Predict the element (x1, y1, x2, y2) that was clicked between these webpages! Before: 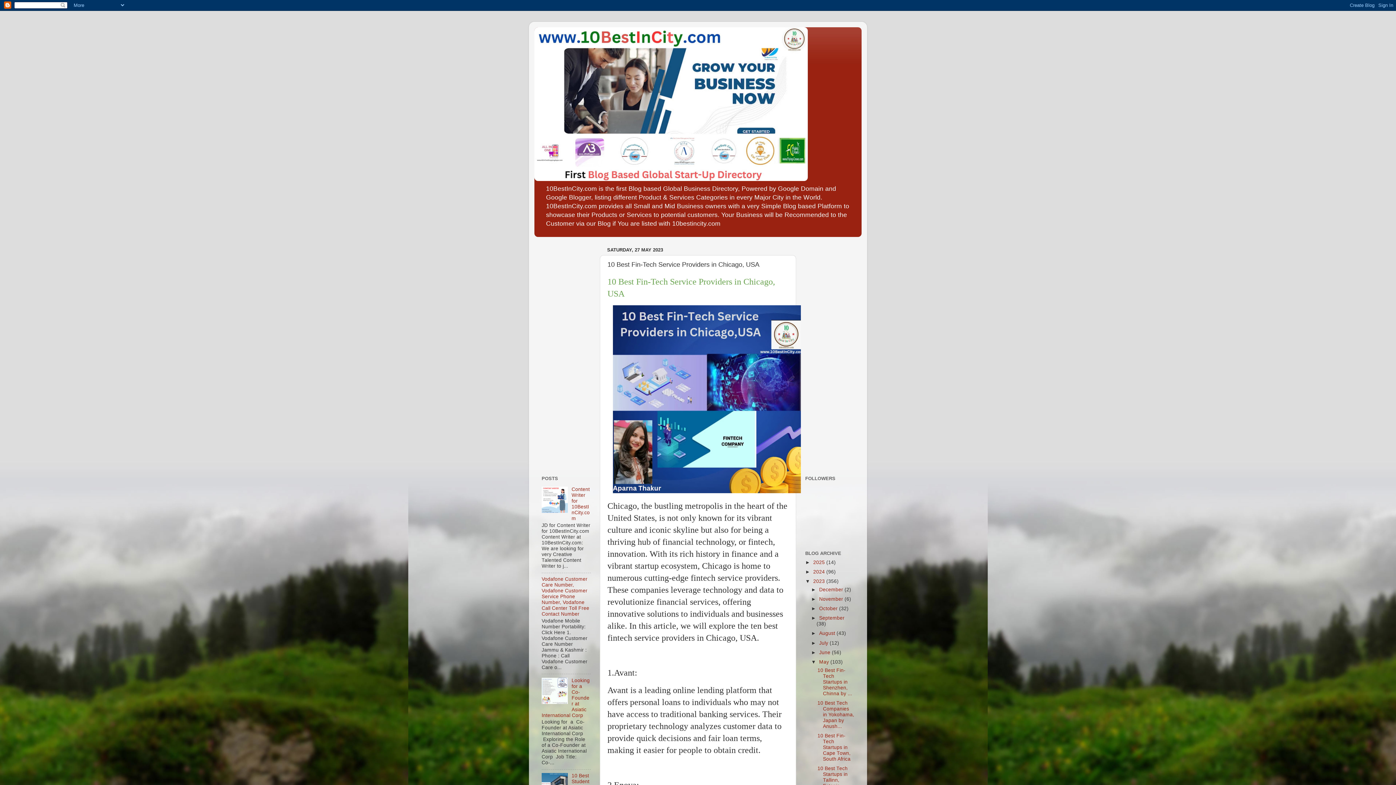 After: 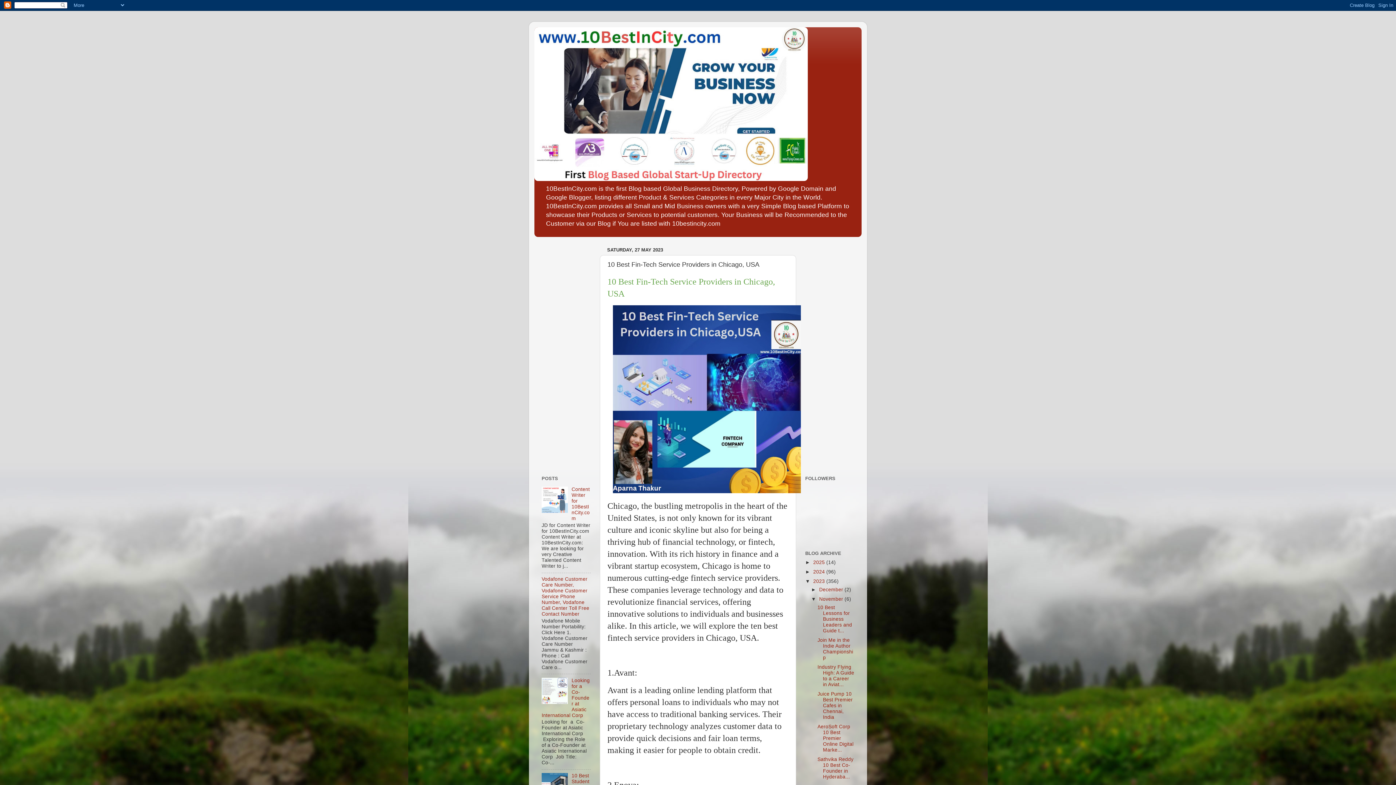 Action: label: ►   bbox: (811, 596, 819, 602)